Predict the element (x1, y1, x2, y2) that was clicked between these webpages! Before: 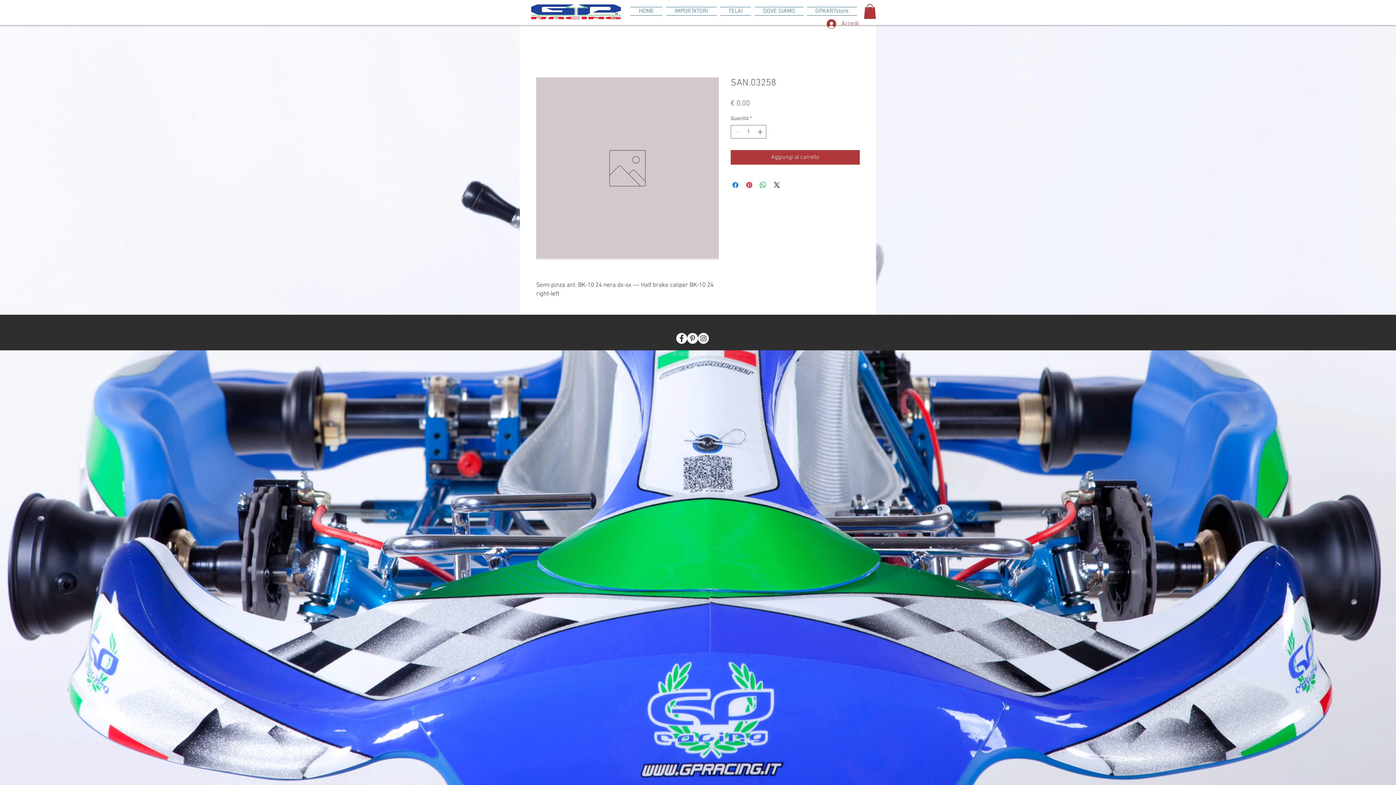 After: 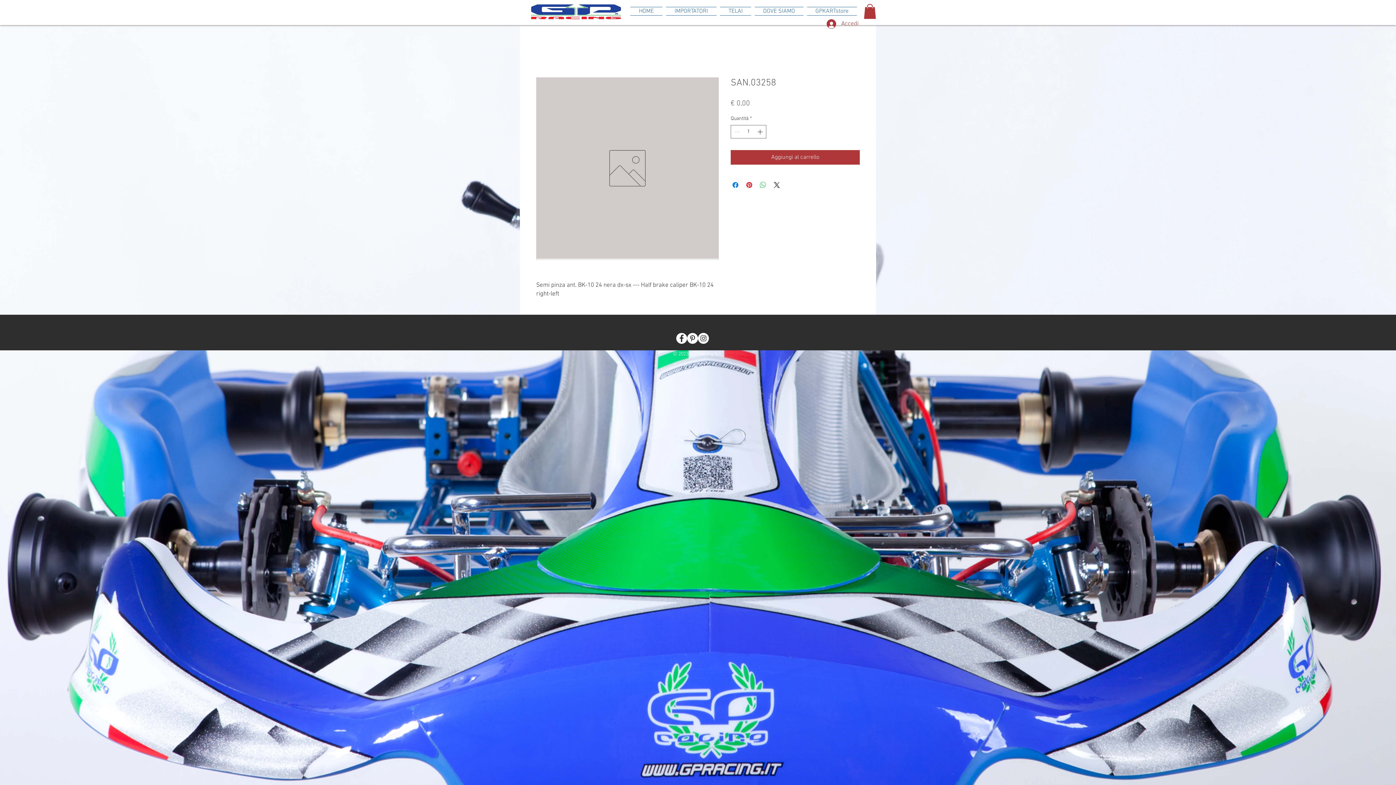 Action: label: Condividi su WhatsApp bbox: (758, 180, 767, 189)